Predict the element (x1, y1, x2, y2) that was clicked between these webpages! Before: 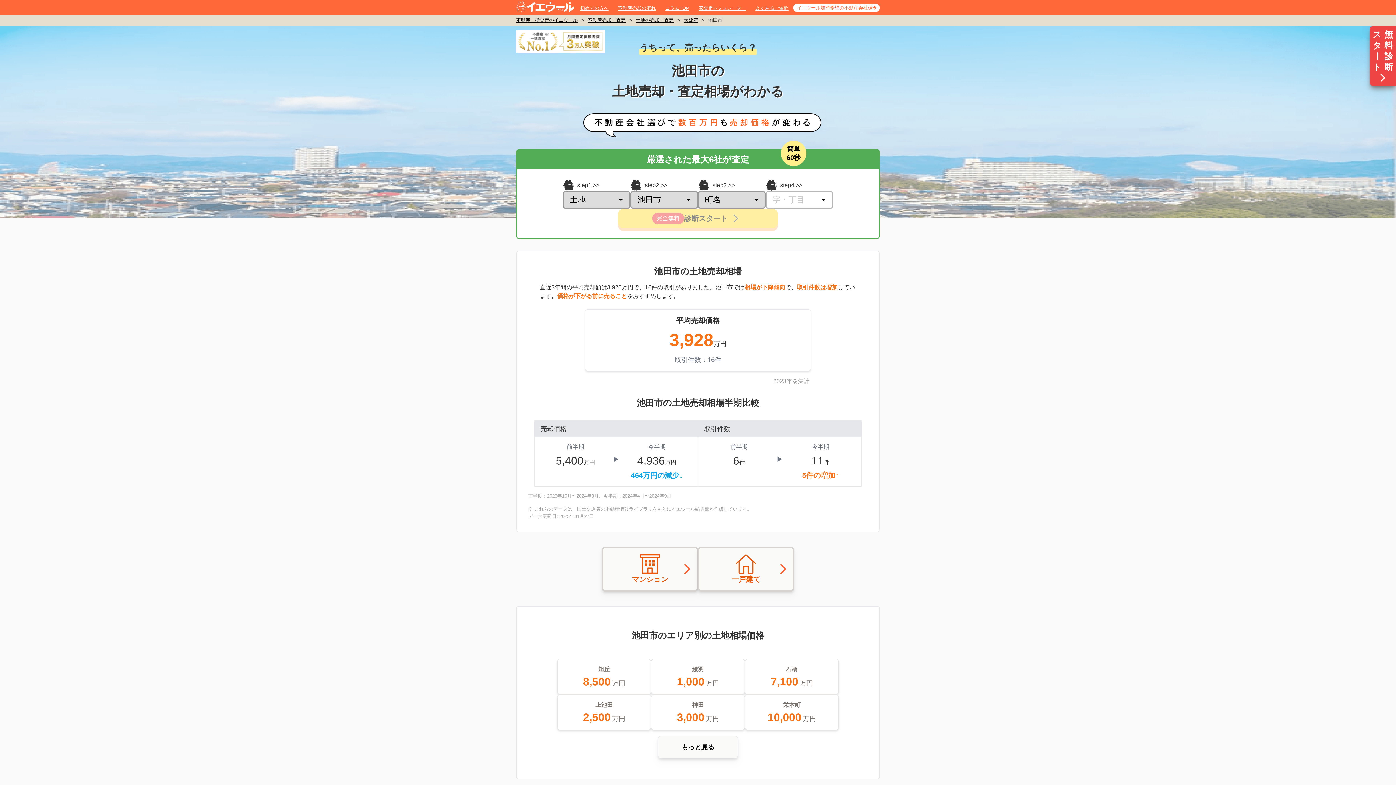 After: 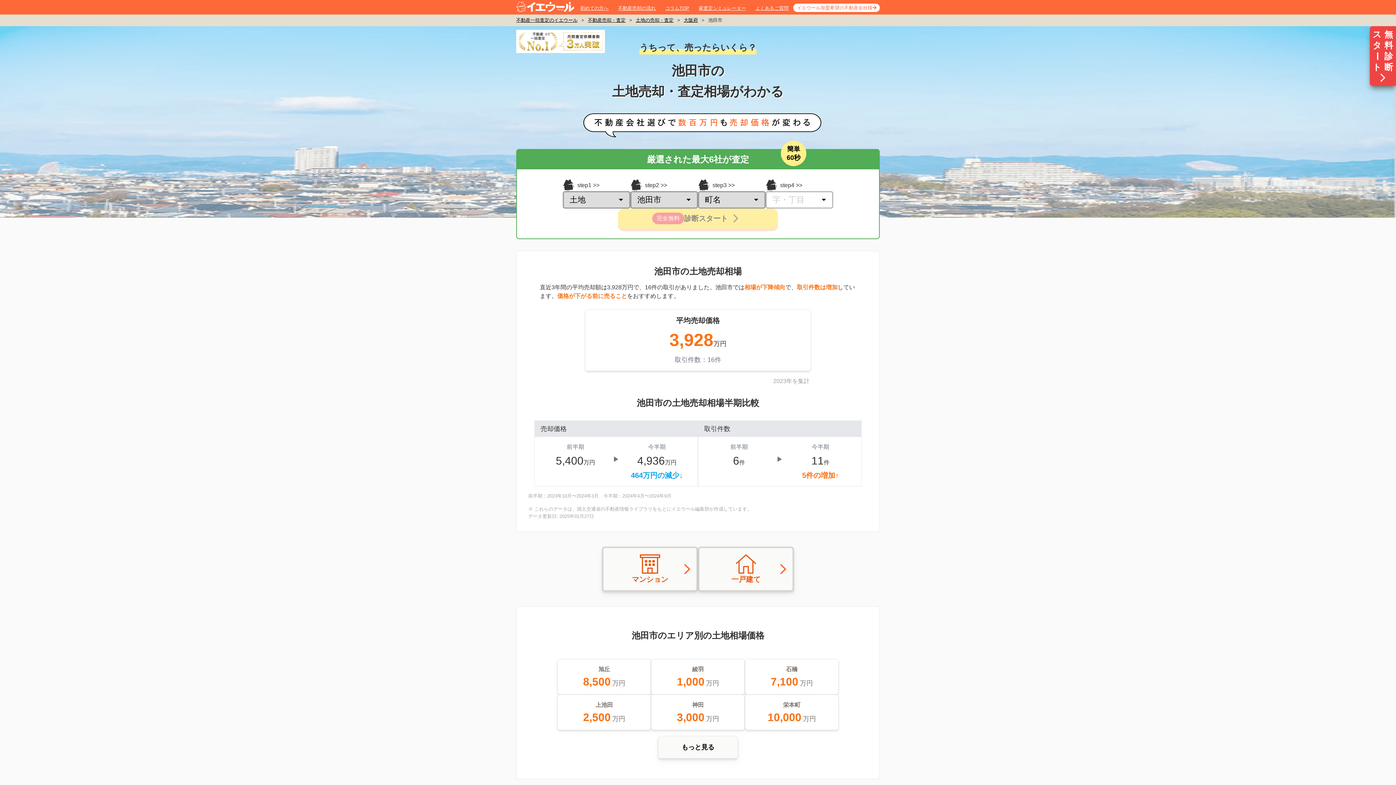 Action: bbox: (605, 506, 652, 511) label: 不動産情報ライブラリ